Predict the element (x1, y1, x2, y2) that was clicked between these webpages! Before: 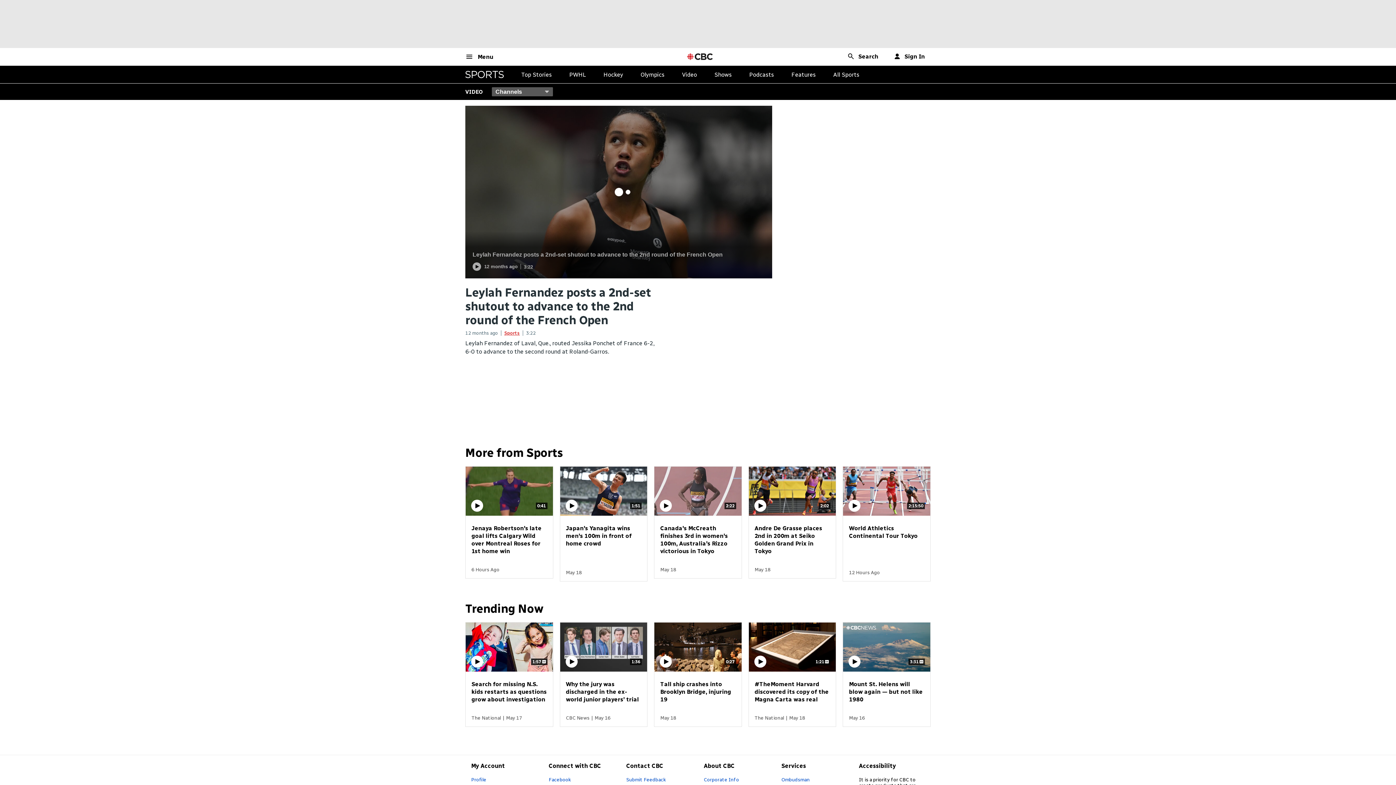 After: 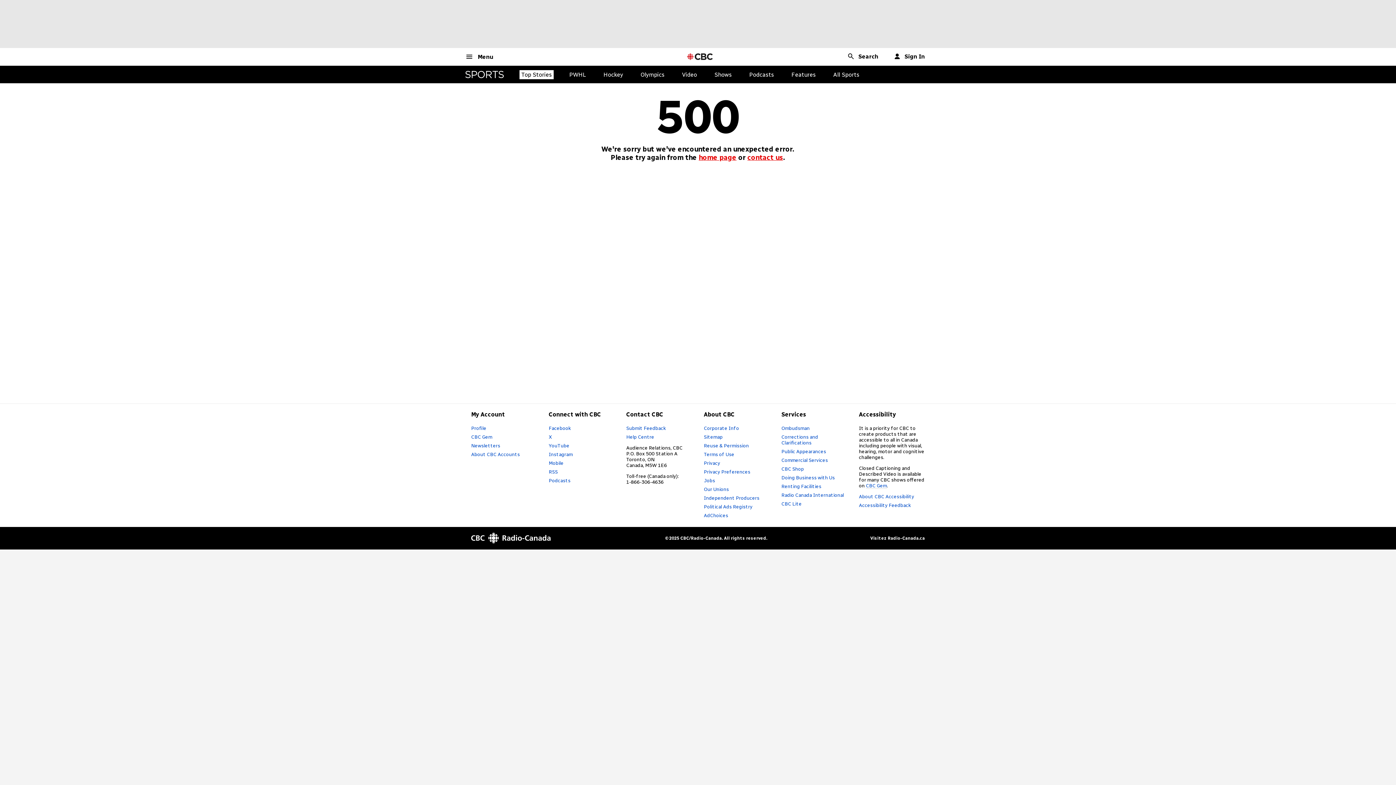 Action: bbox: (521, 71, 552, 78) label: Top Stories